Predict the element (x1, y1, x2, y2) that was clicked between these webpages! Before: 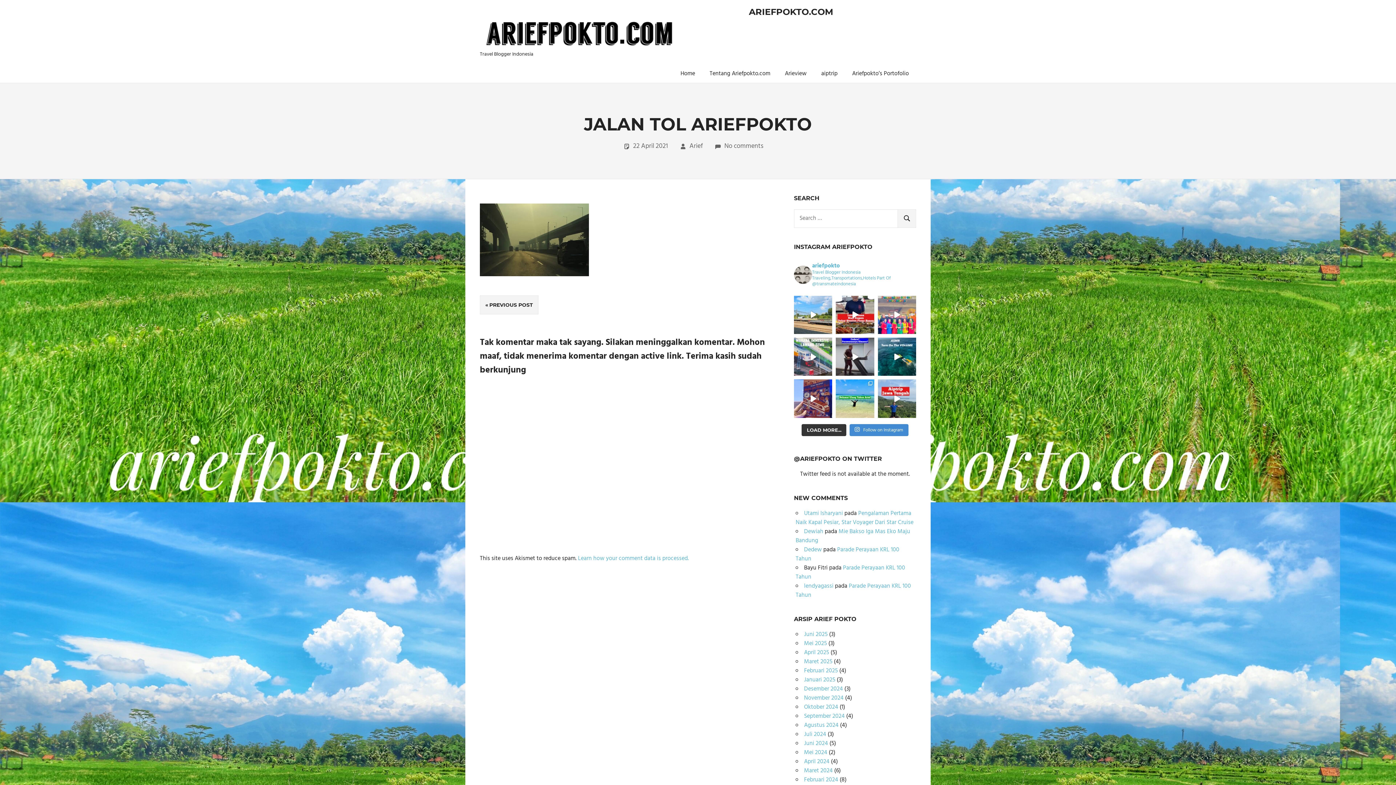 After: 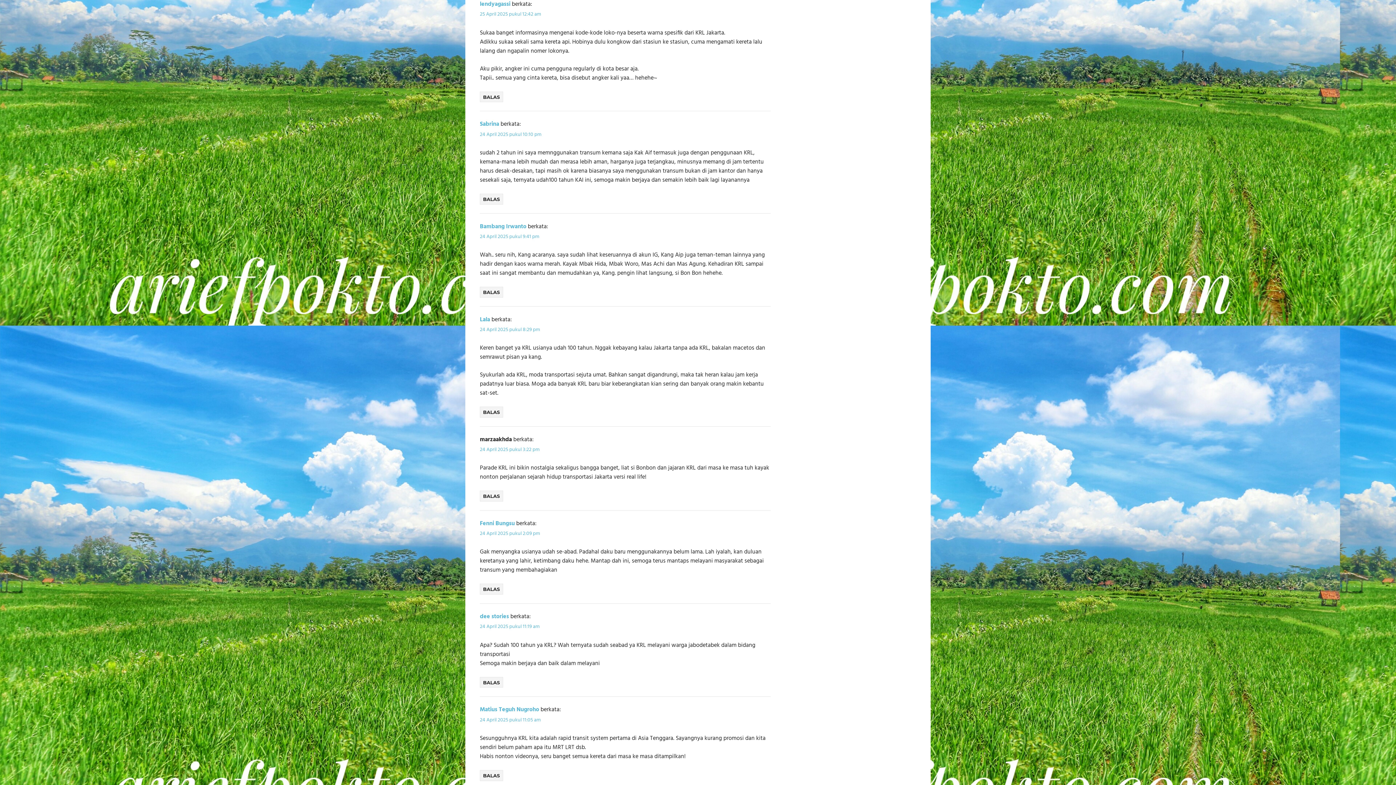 Action: label: Parade Perayaan KRL 100 Tahun bbox: (795, 581, 911, 600)